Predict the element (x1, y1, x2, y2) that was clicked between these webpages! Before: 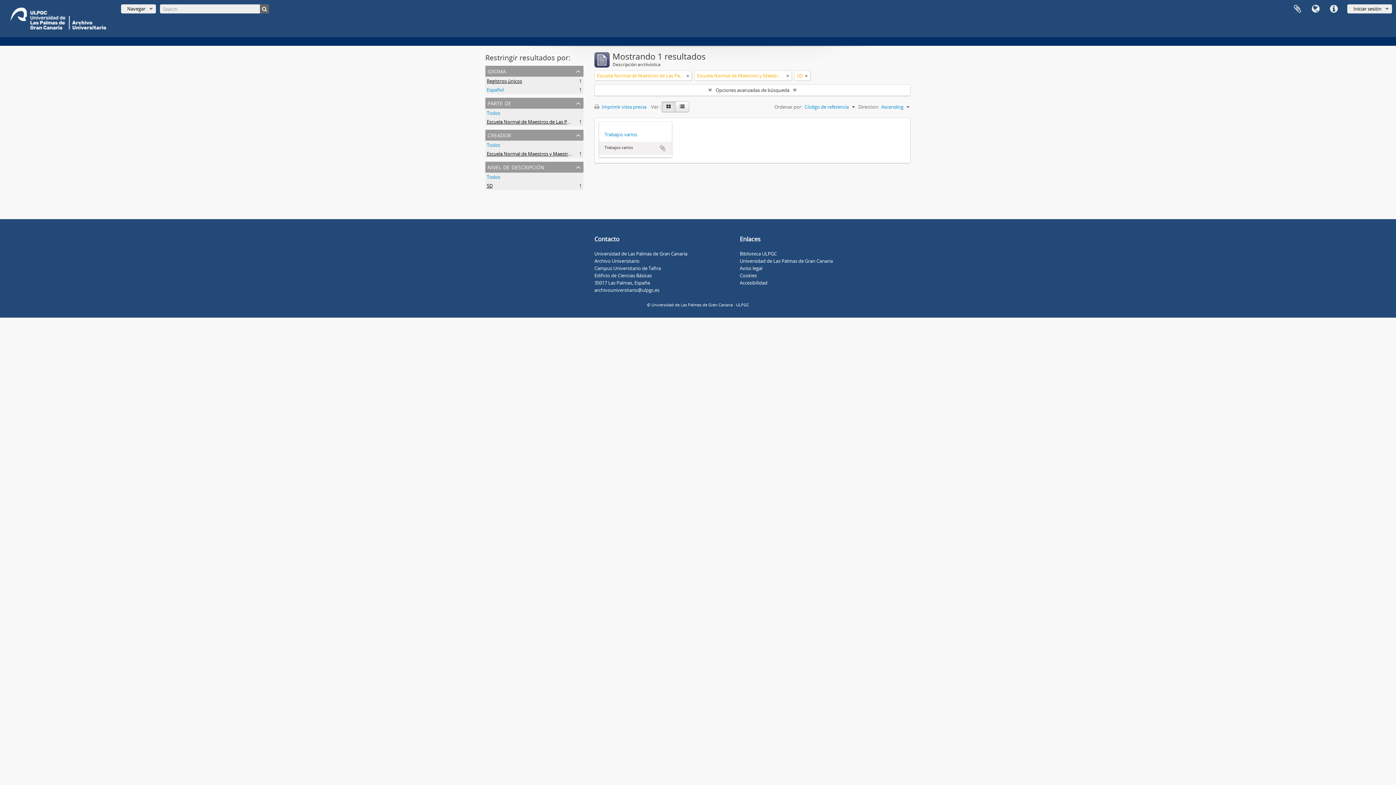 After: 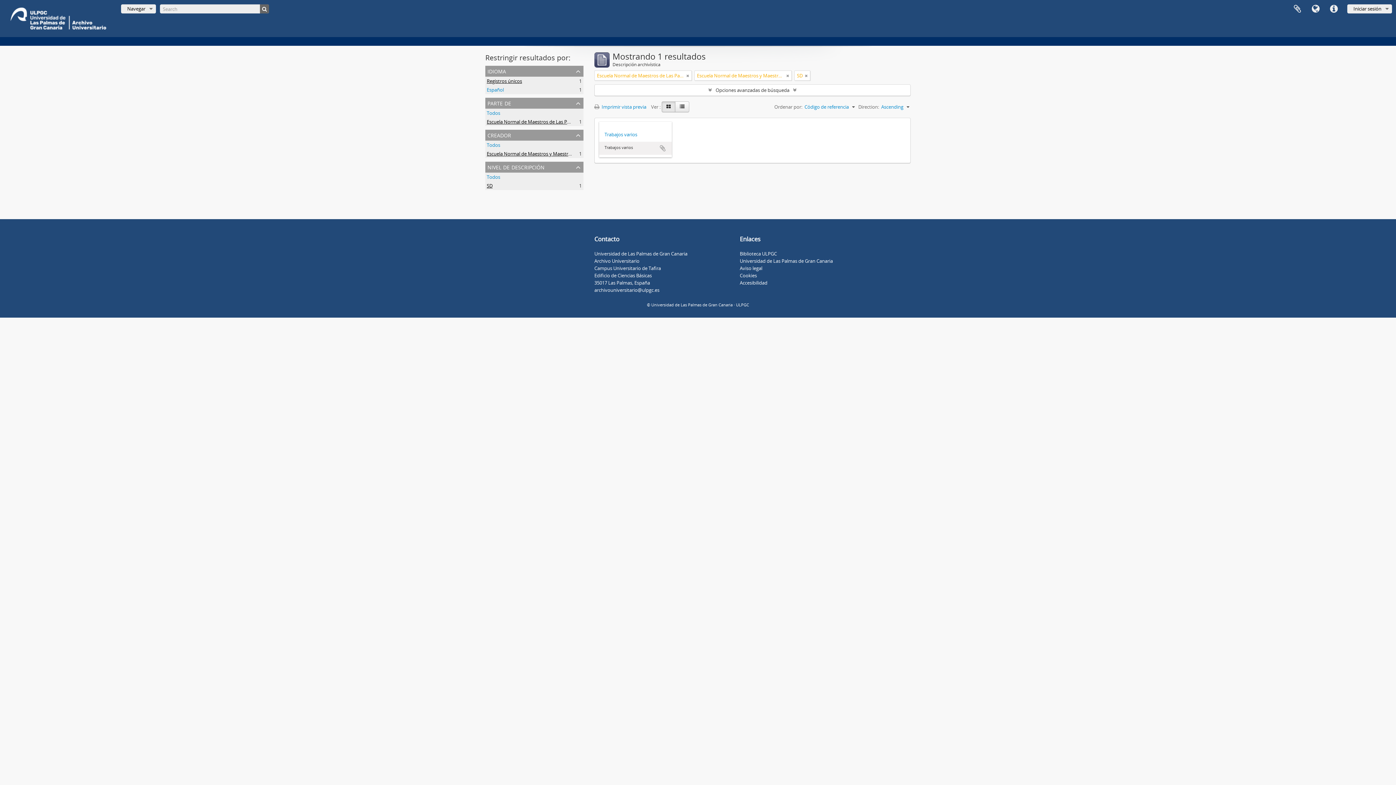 Action: label: Biblioteca ULPGC bbox: (740, 250, 777, 257)